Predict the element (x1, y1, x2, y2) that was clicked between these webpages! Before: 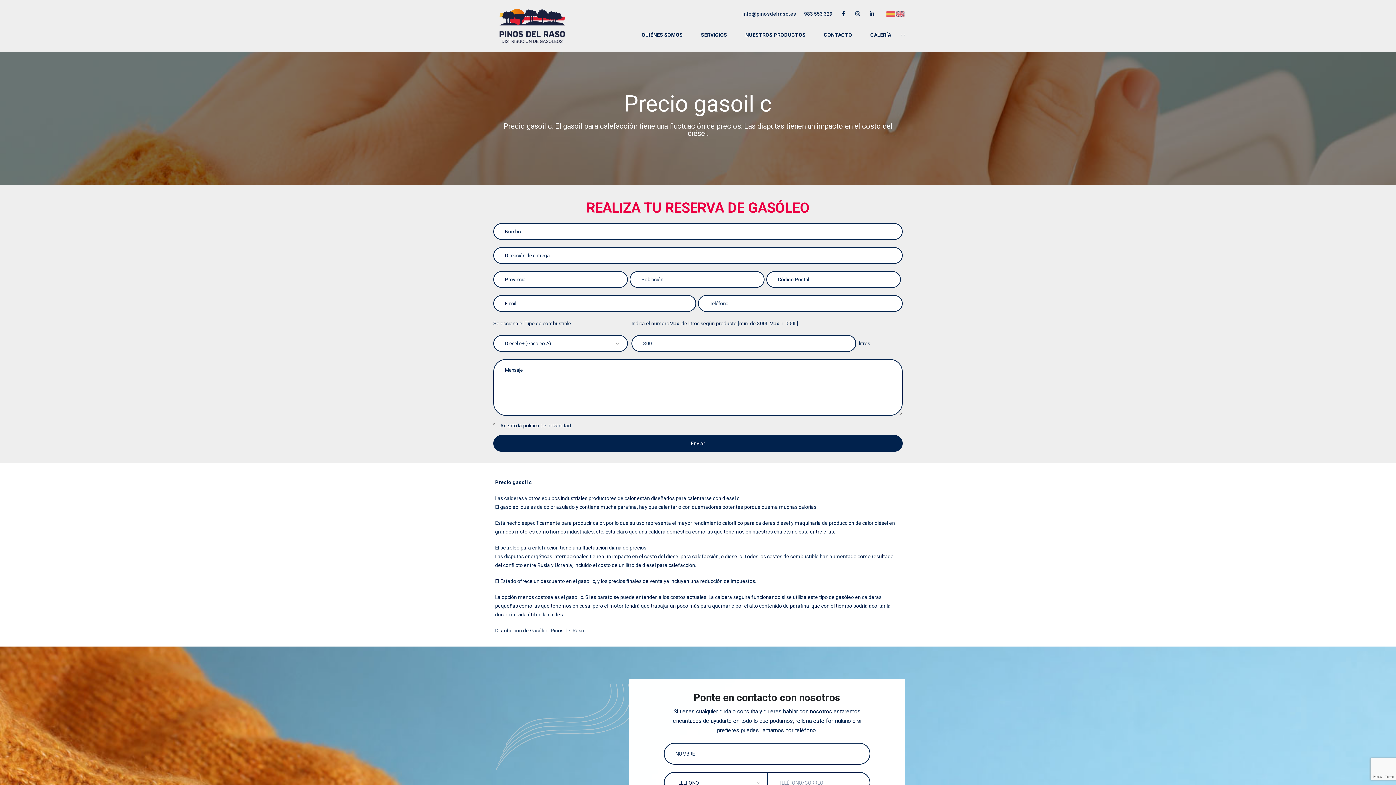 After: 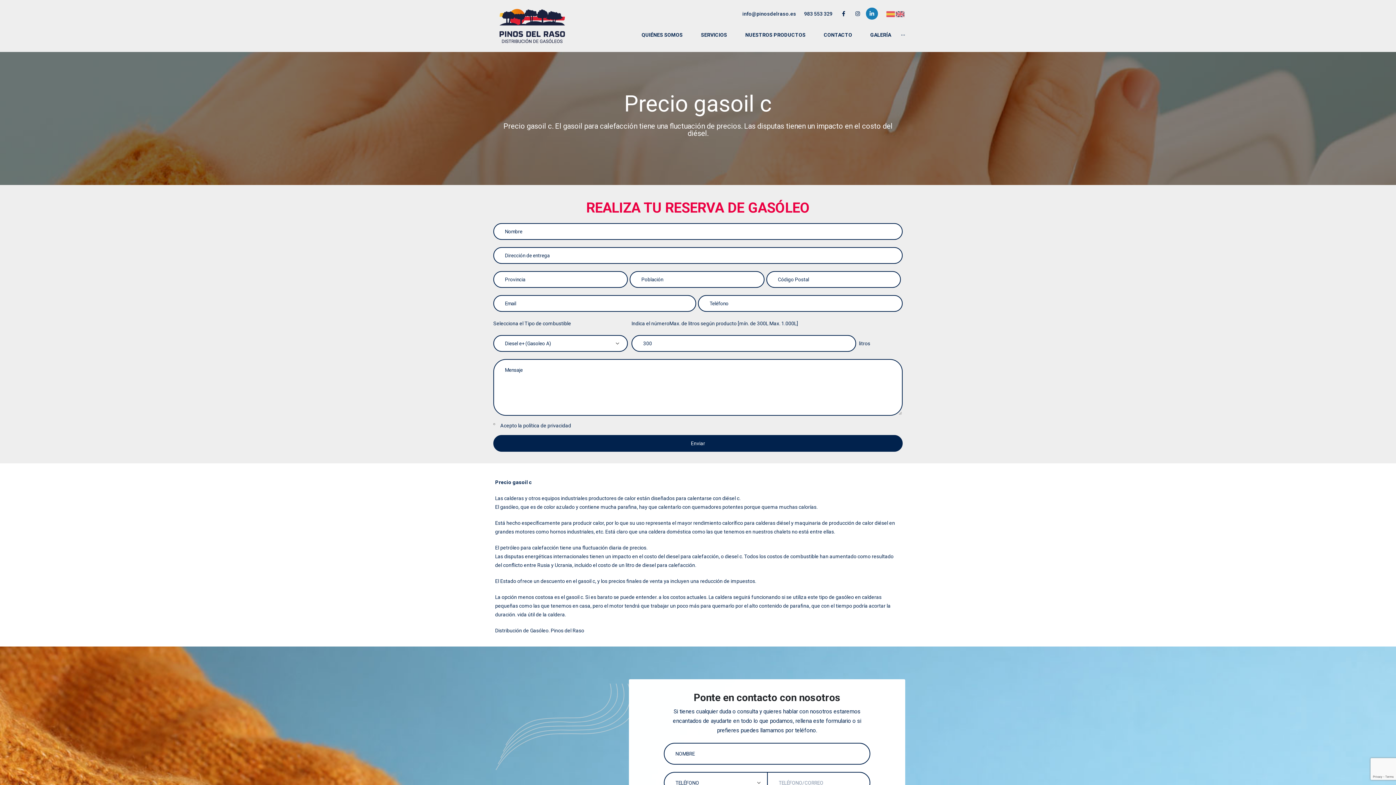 Action: bbox: (866, 7, 878, 19)